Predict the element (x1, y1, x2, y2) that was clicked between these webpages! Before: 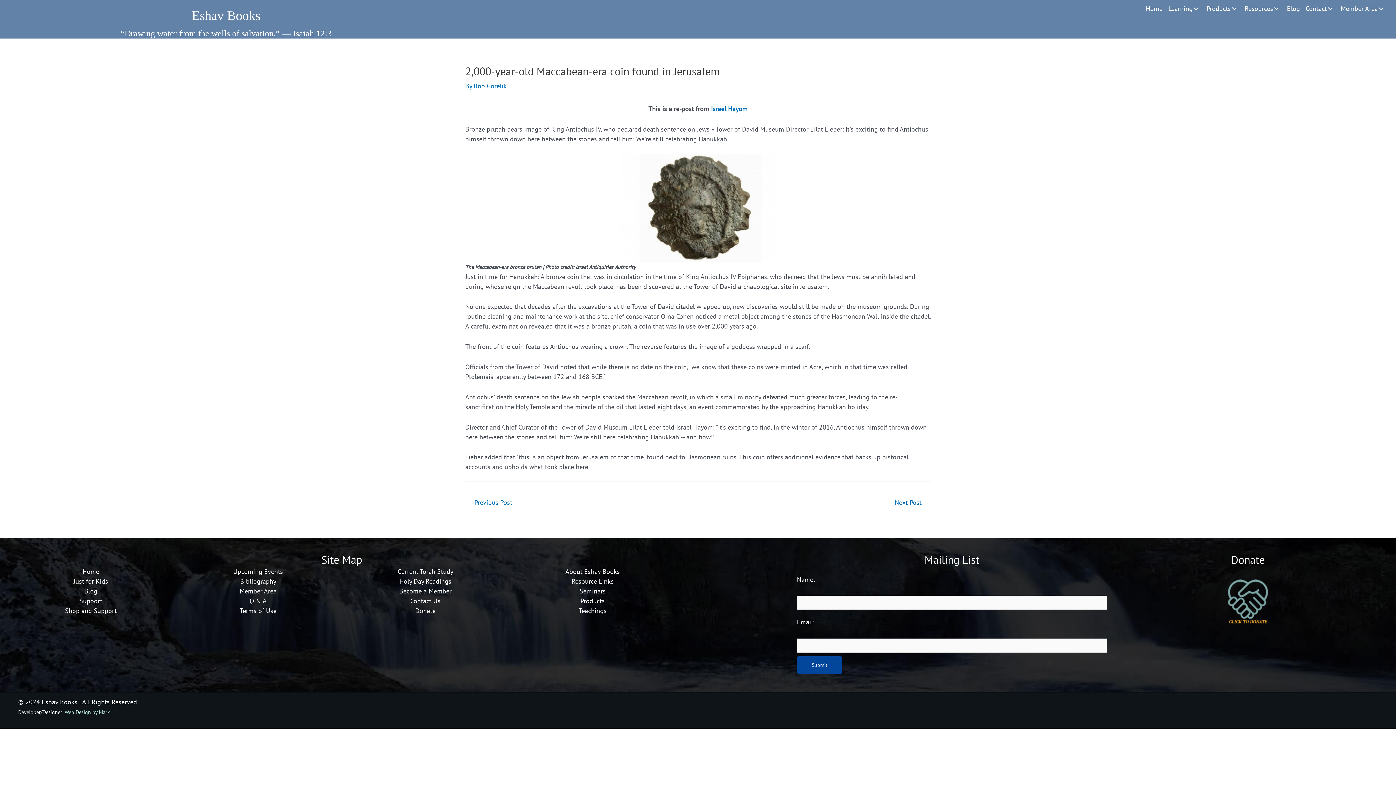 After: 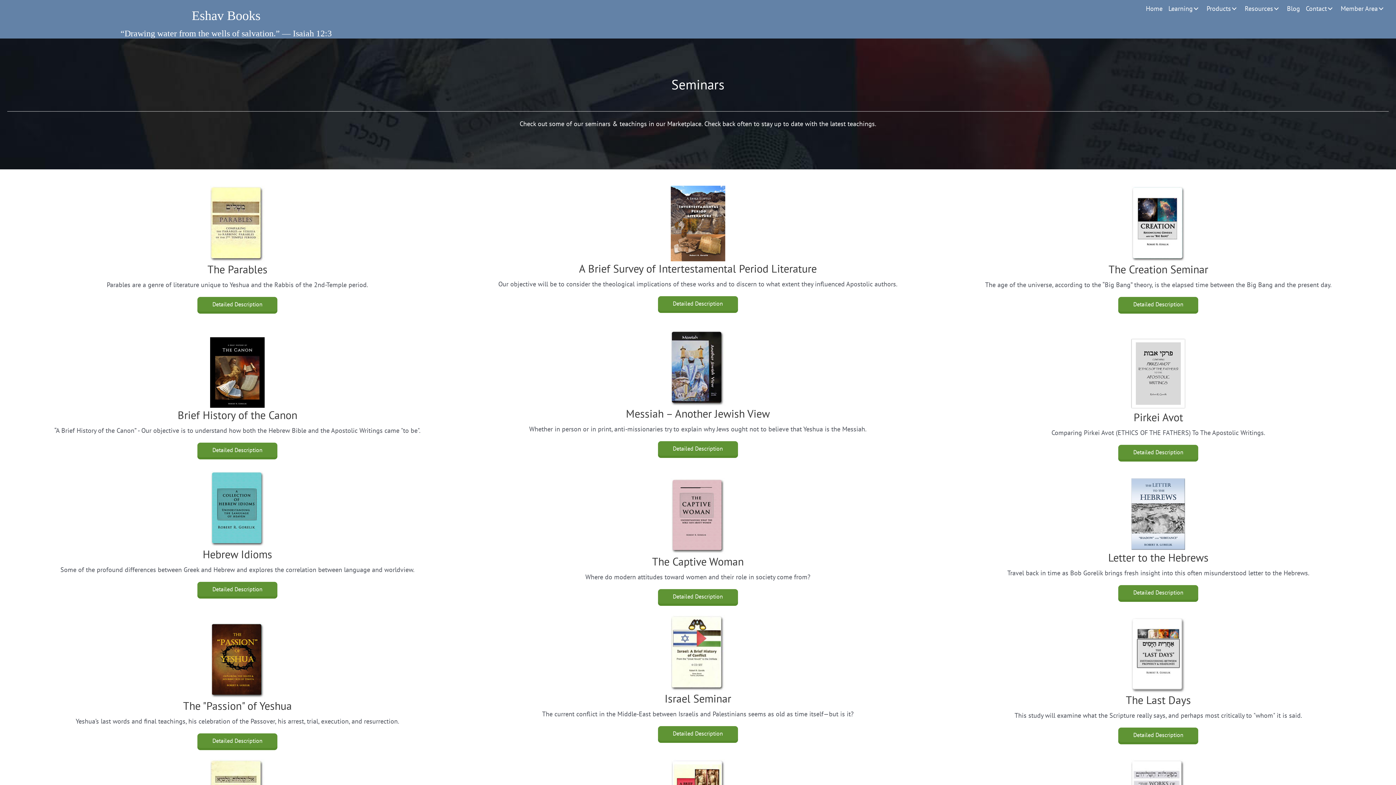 Action: bbox: (579, 587, 605, 595) label: Seminars